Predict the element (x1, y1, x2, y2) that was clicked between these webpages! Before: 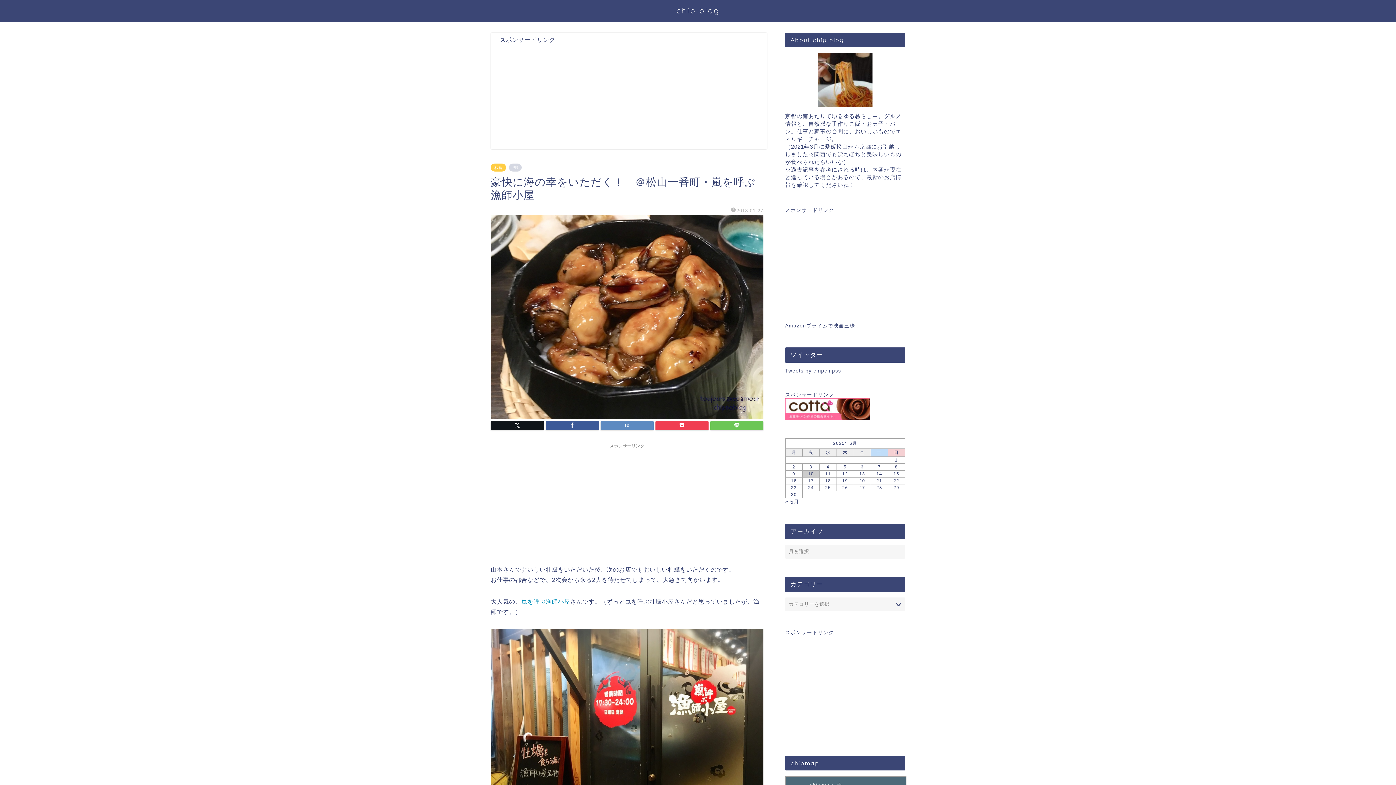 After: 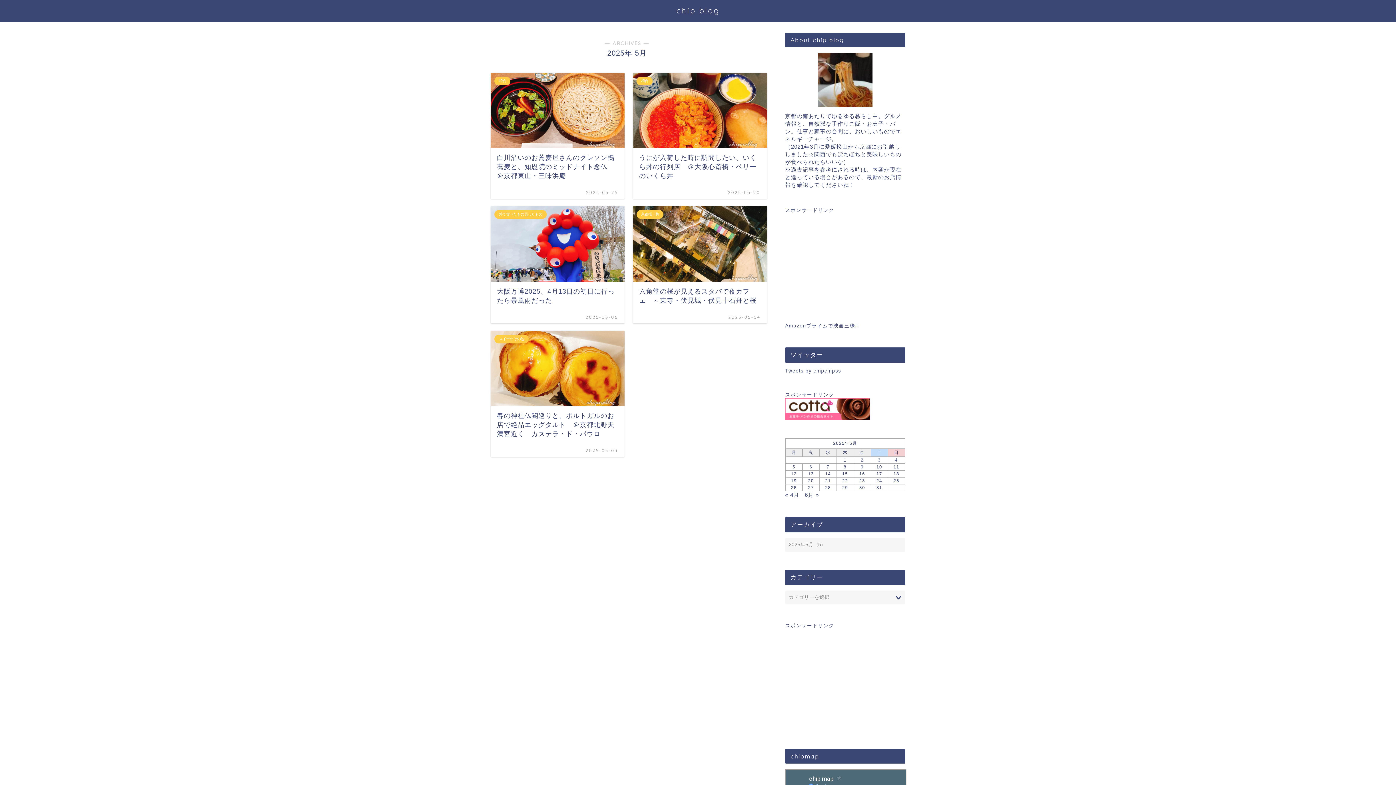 Action: bbox: (785, 498, 799, 505) label: « 5月